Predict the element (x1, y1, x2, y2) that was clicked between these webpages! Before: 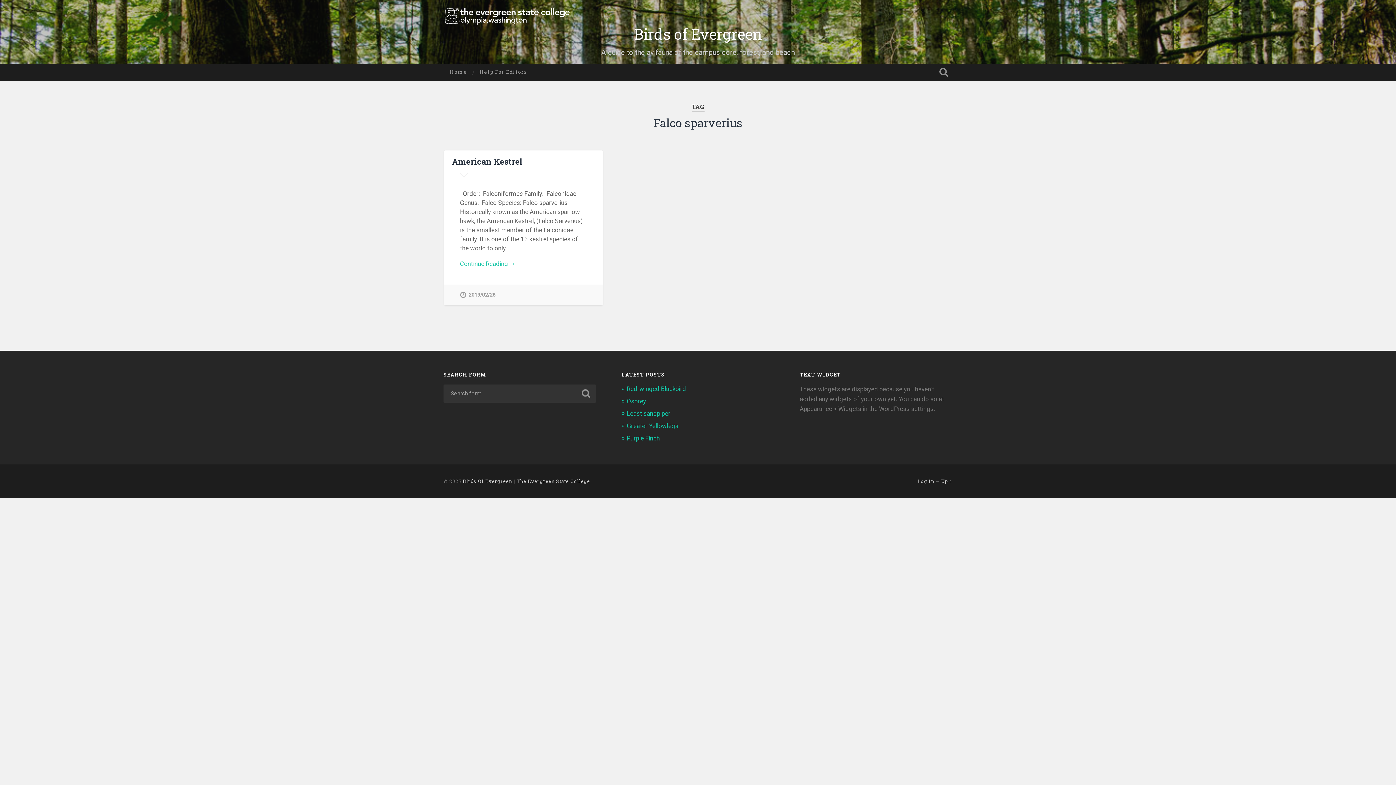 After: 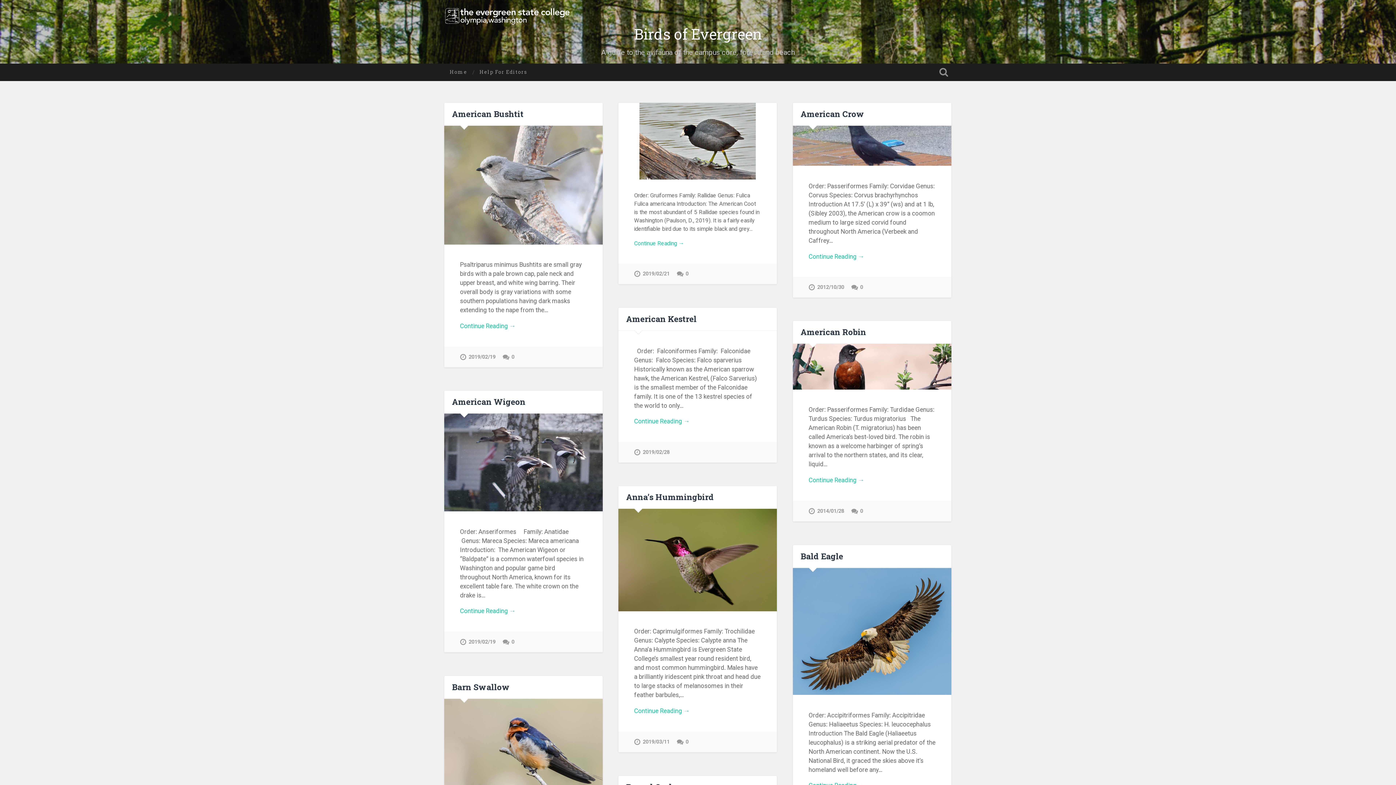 Action: label: Birds Of Evergreen bbox: (462, 478, 512, 484)